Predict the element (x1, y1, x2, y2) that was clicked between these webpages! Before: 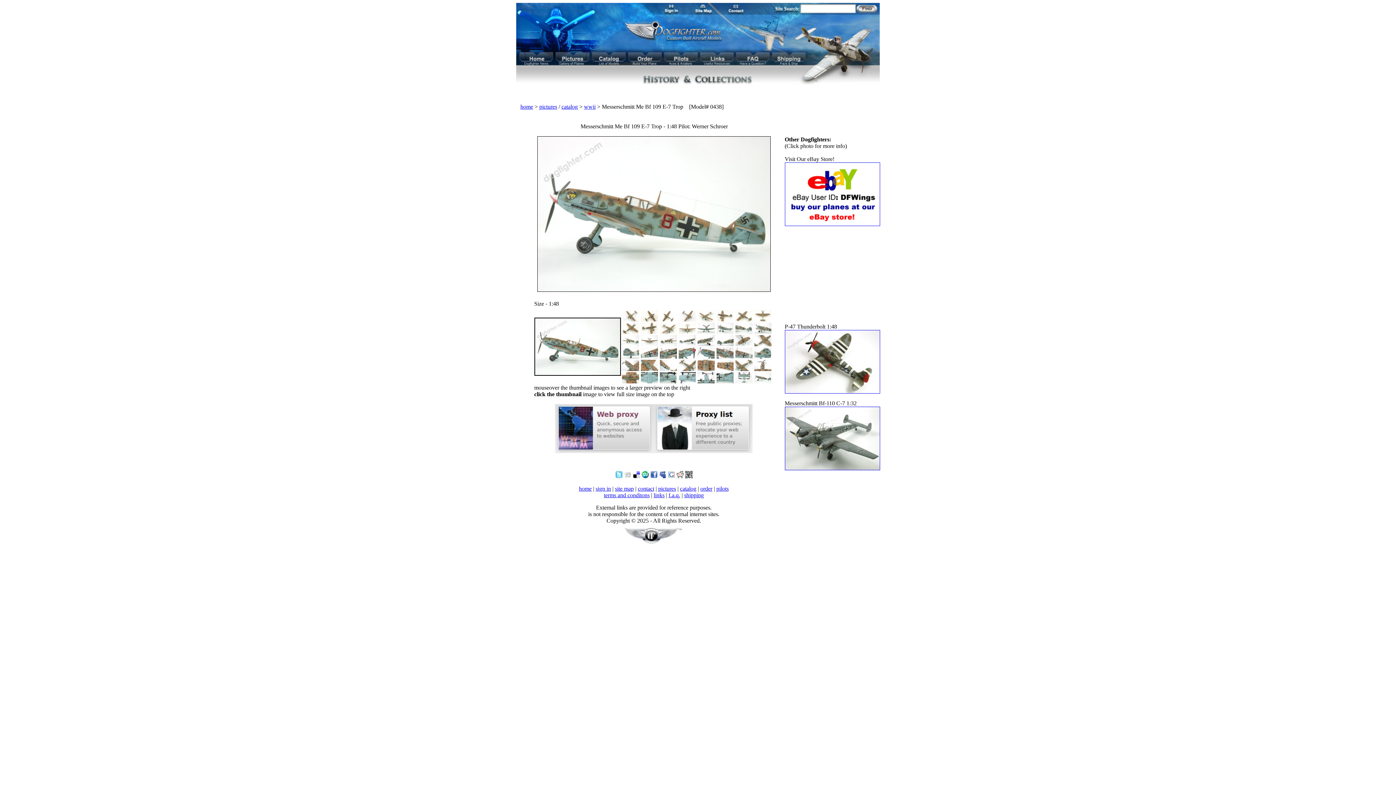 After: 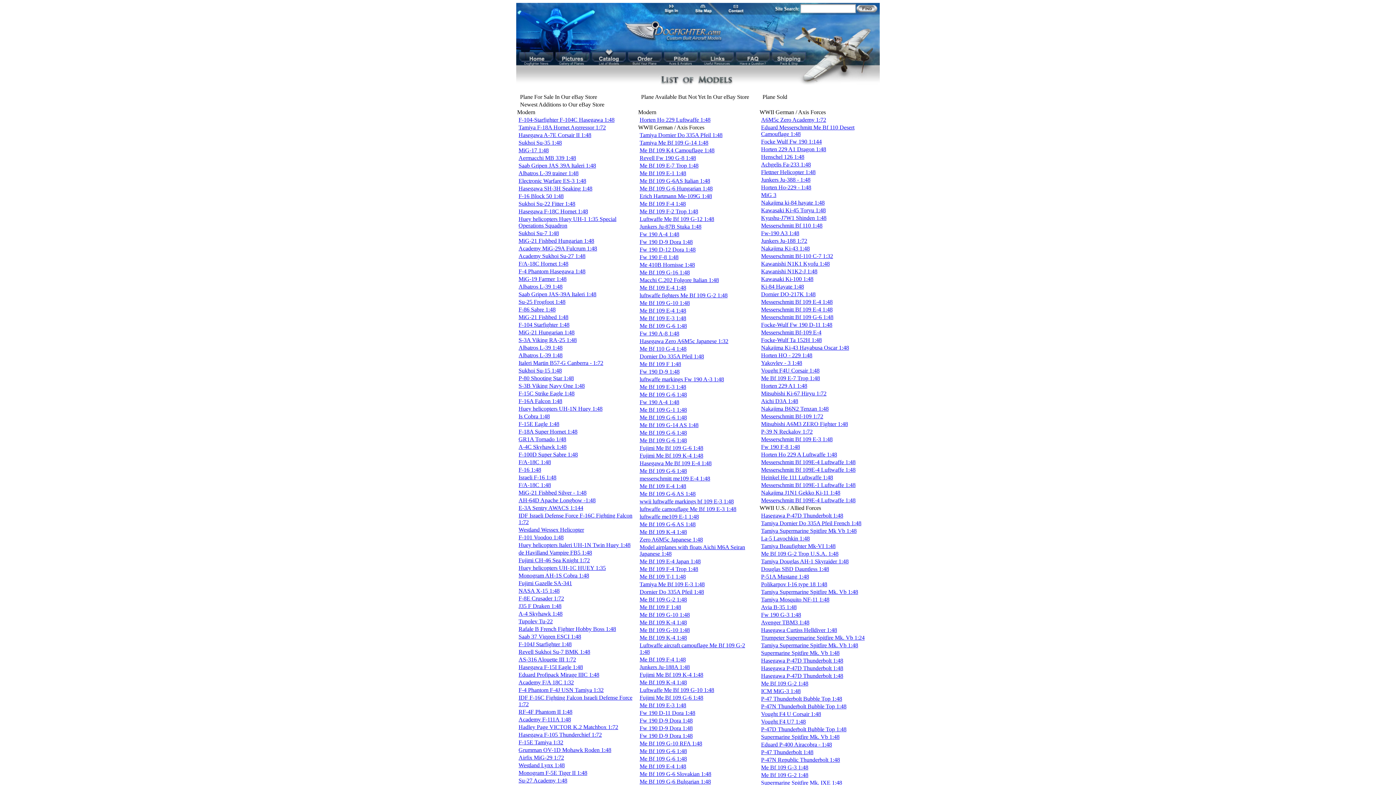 Action: label: catalog bbox: (680, 485, 696, 492)